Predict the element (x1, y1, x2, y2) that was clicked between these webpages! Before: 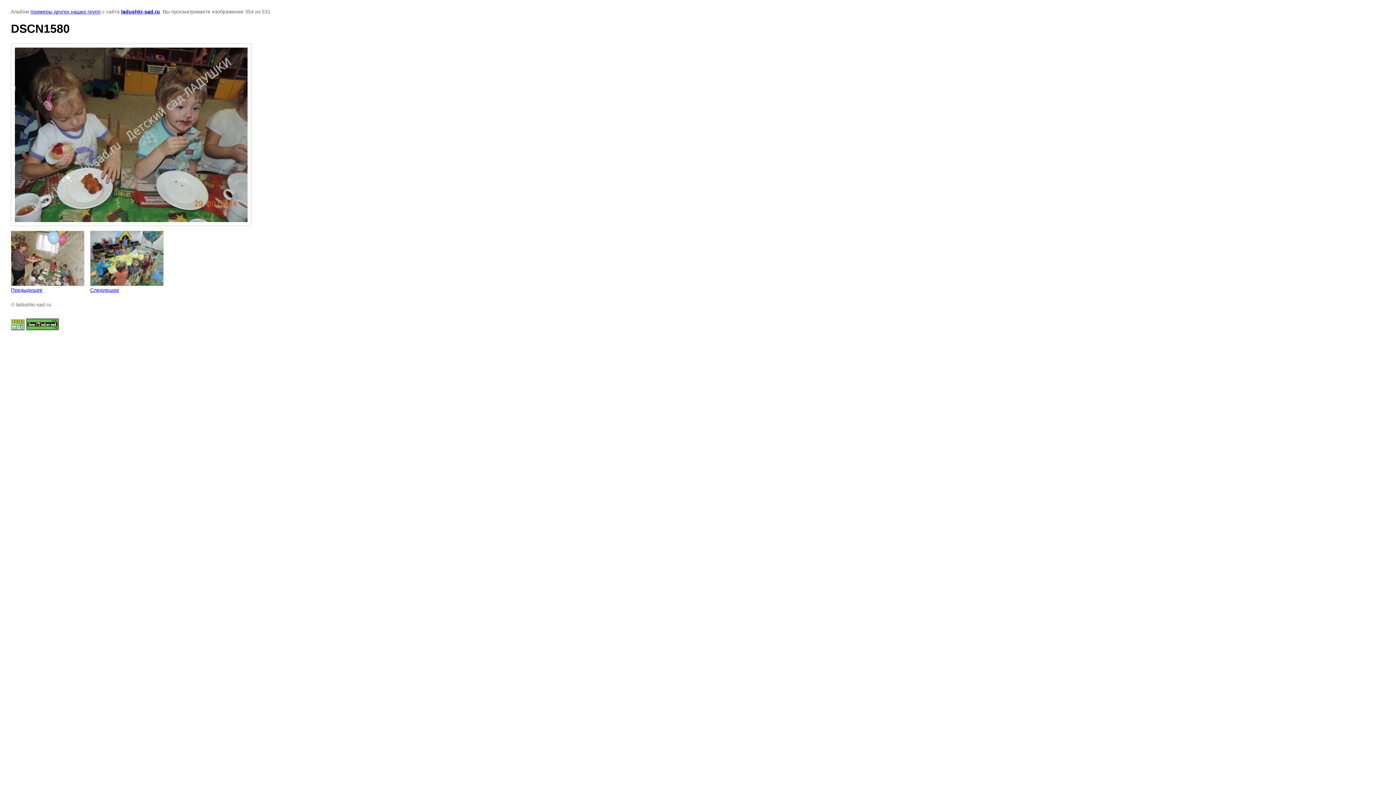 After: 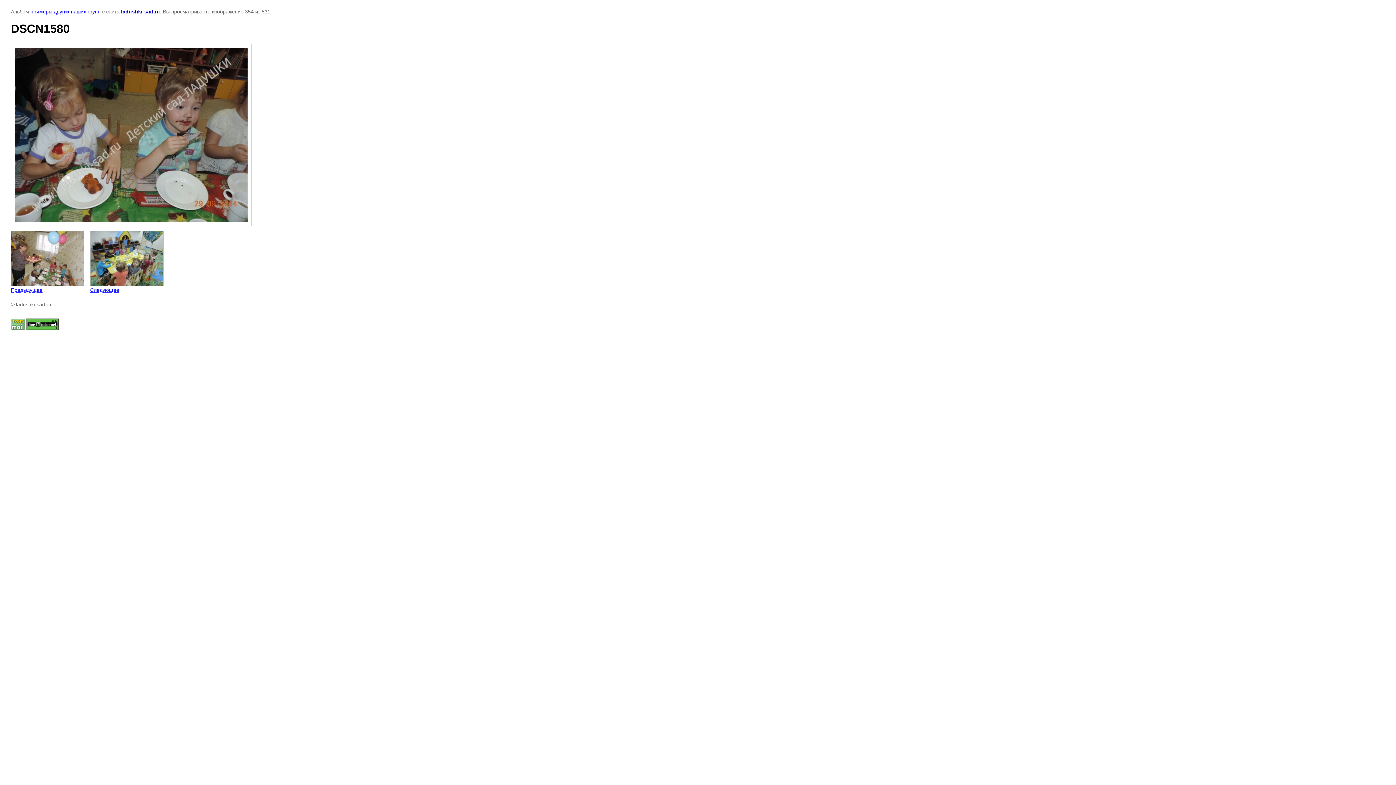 Action: bbox: (26, 325, 58, 331)